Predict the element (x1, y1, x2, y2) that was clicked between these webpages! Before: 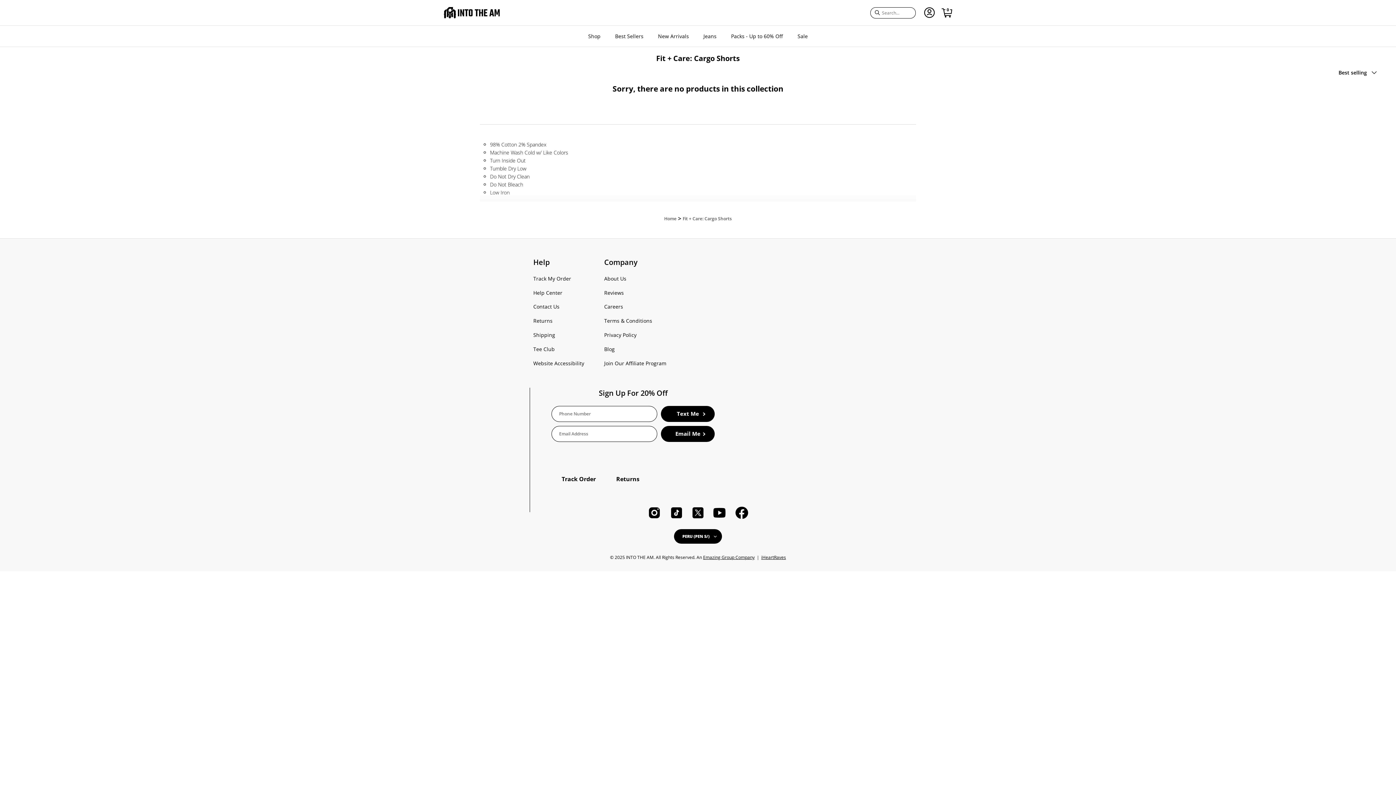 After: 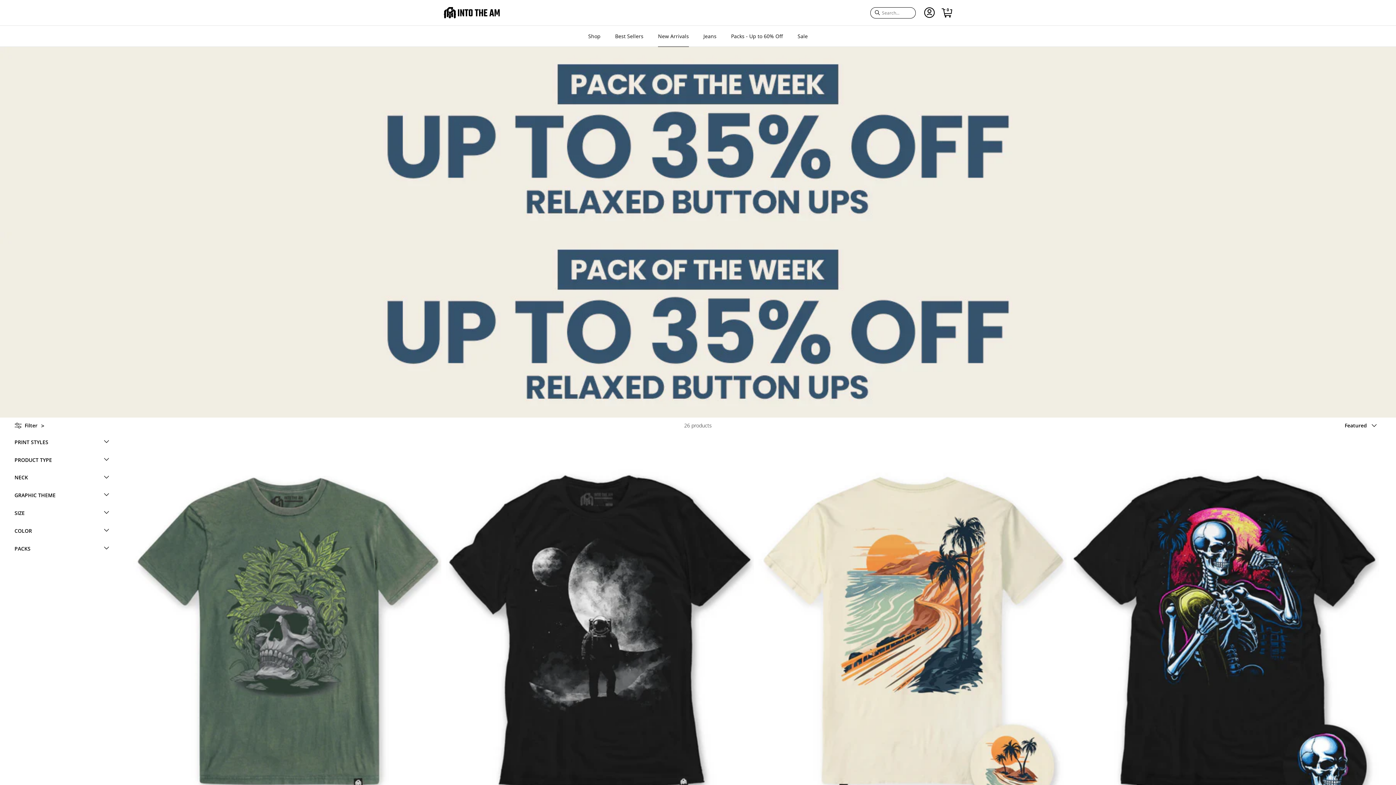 Action: bbox: (651, 25, 695, 46) label: New Arrivals Desktop navigation